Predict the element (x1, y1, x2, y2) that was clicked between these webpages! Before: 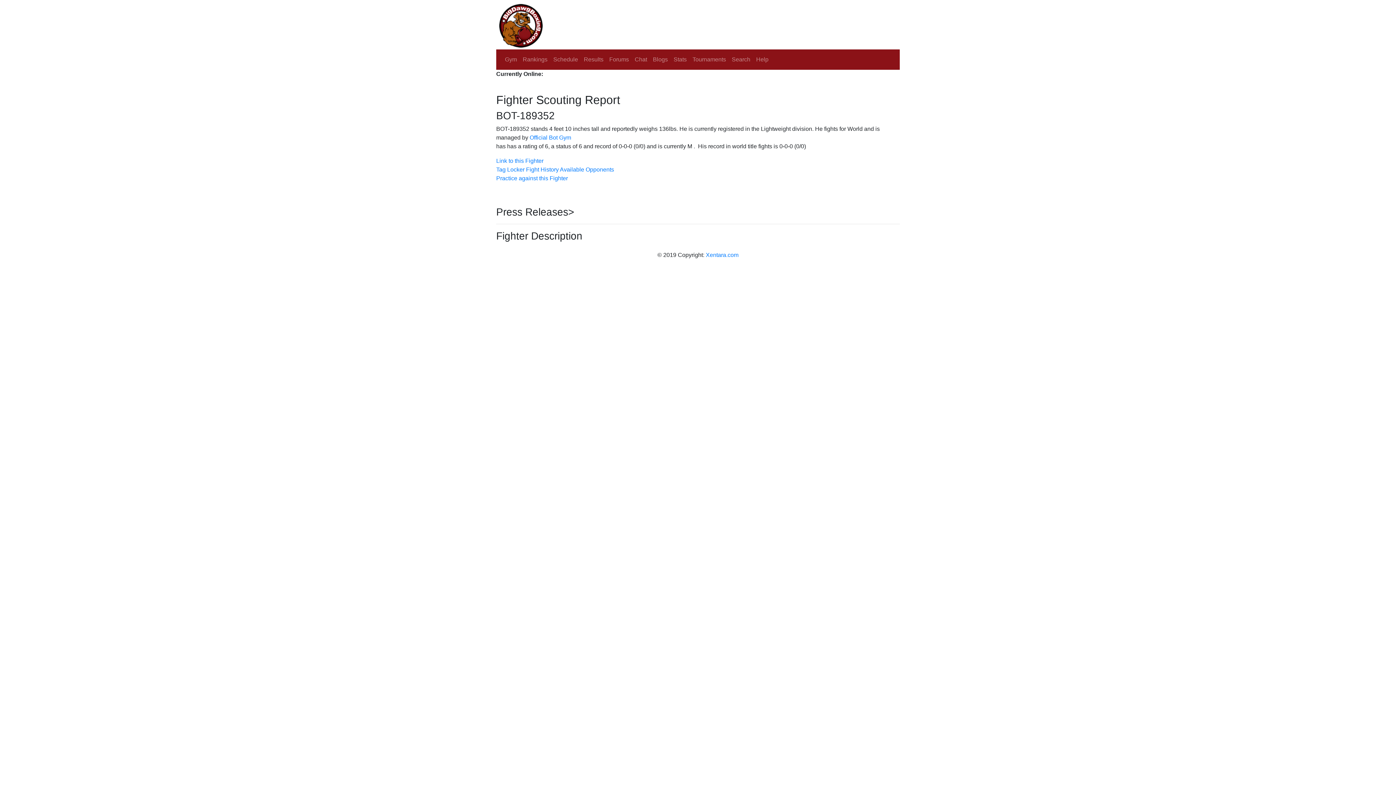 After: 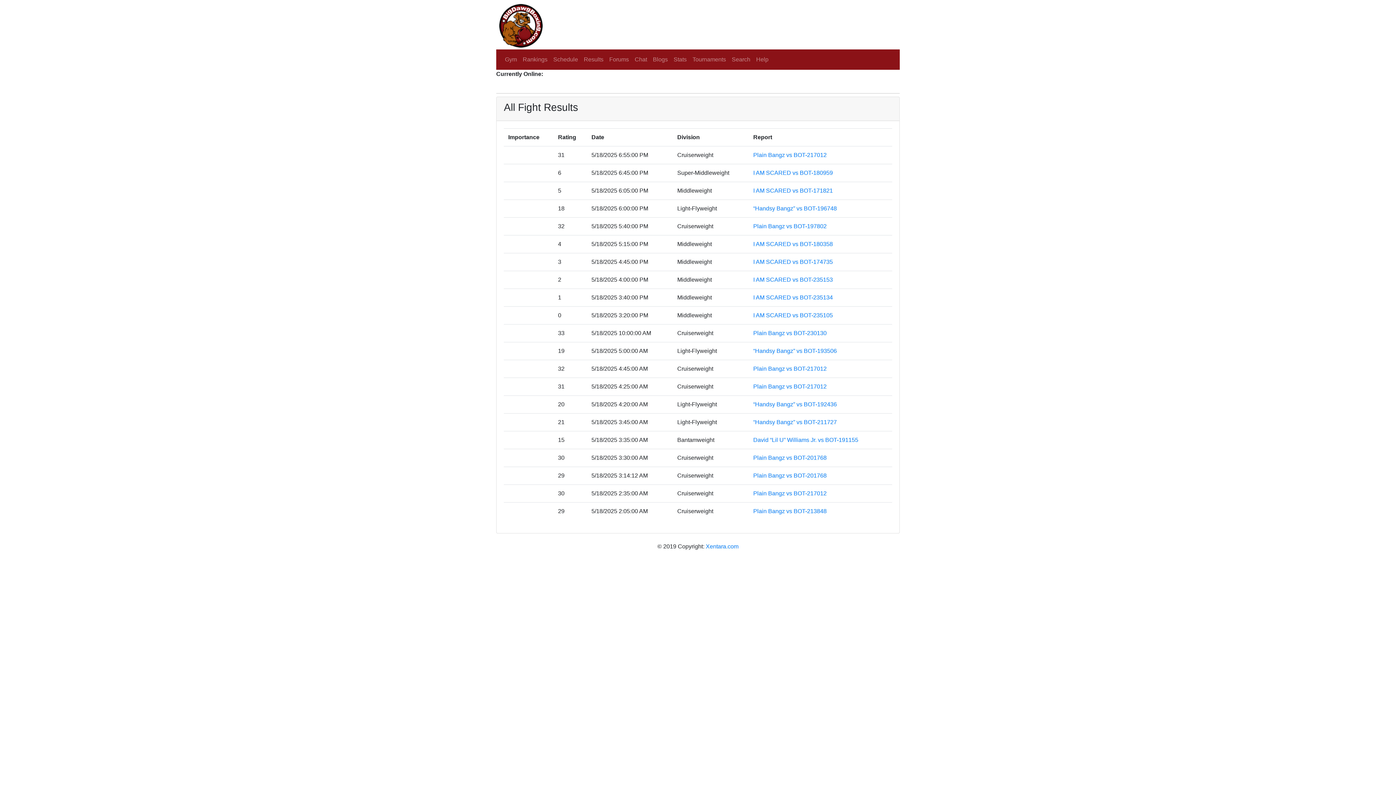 Action: label: Results bbox: (581, 52, 606, 66)